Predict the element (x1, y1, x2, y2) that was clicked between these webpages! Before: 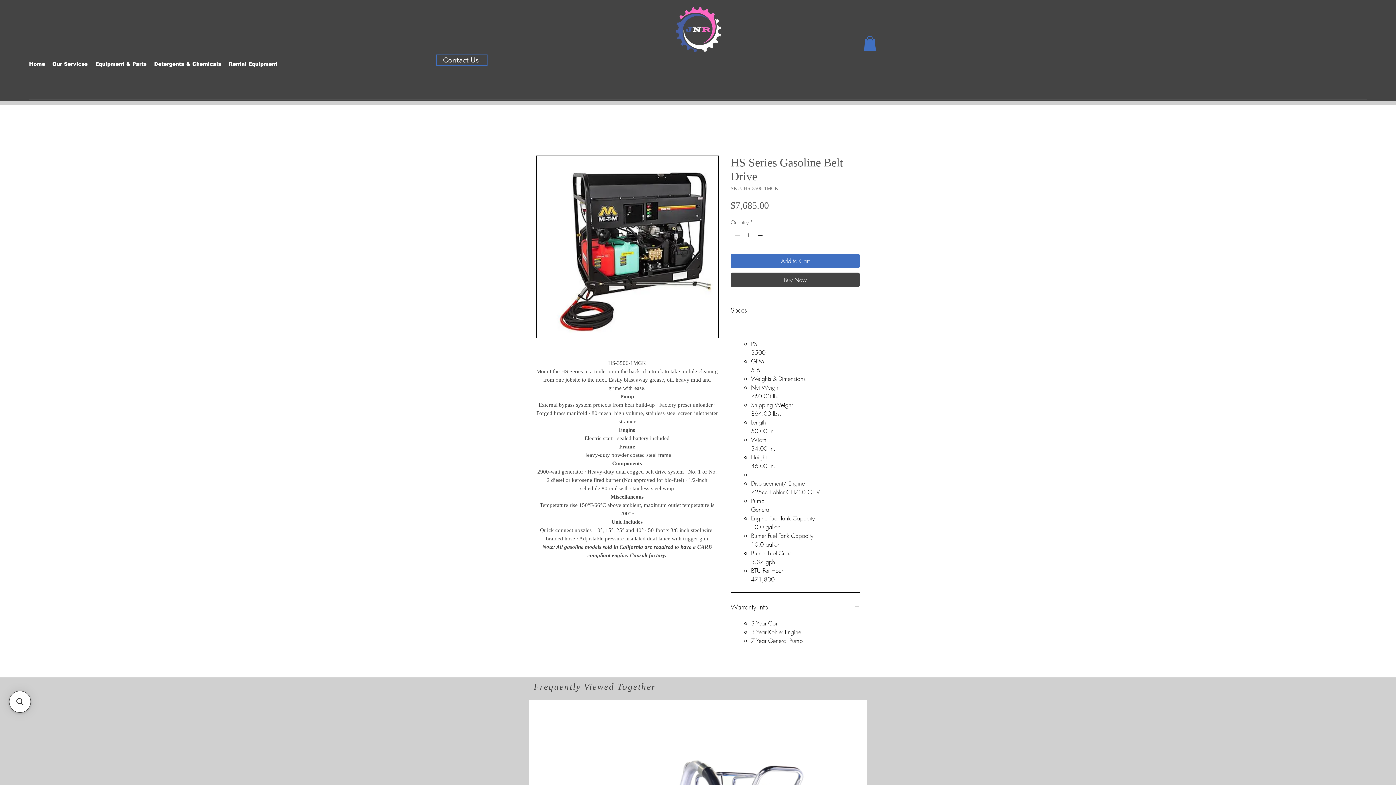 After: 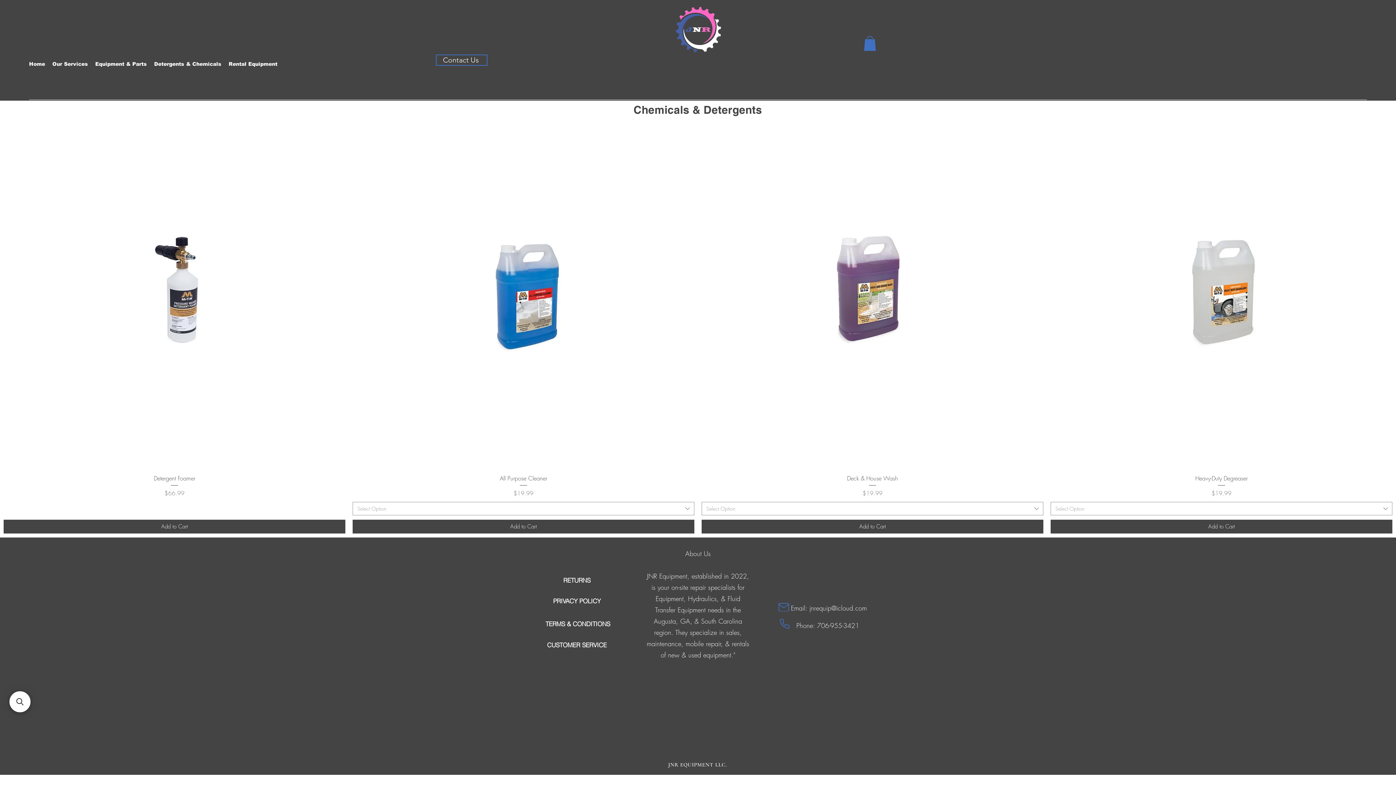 Action: bbox: (150, 58, 225, 69) label: Detergents & Chemicals